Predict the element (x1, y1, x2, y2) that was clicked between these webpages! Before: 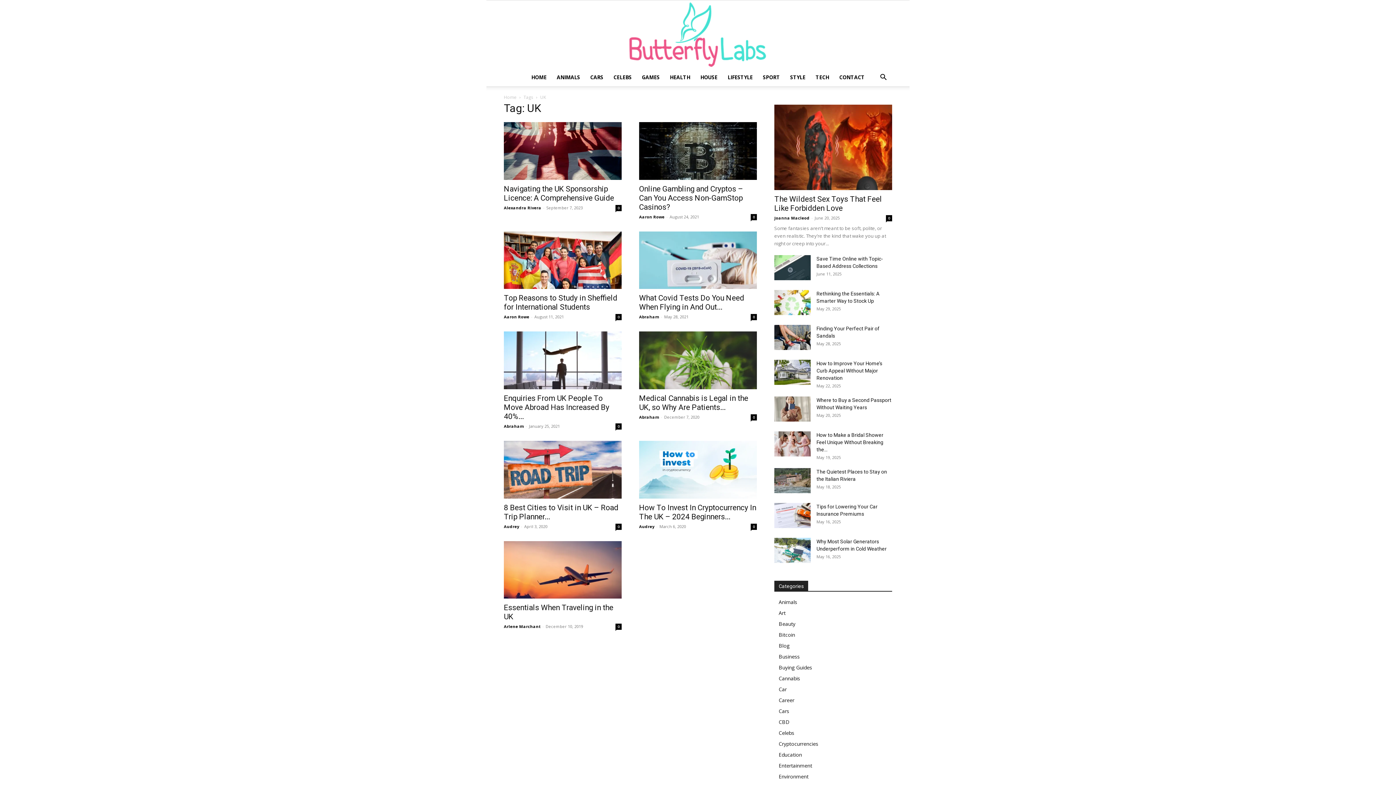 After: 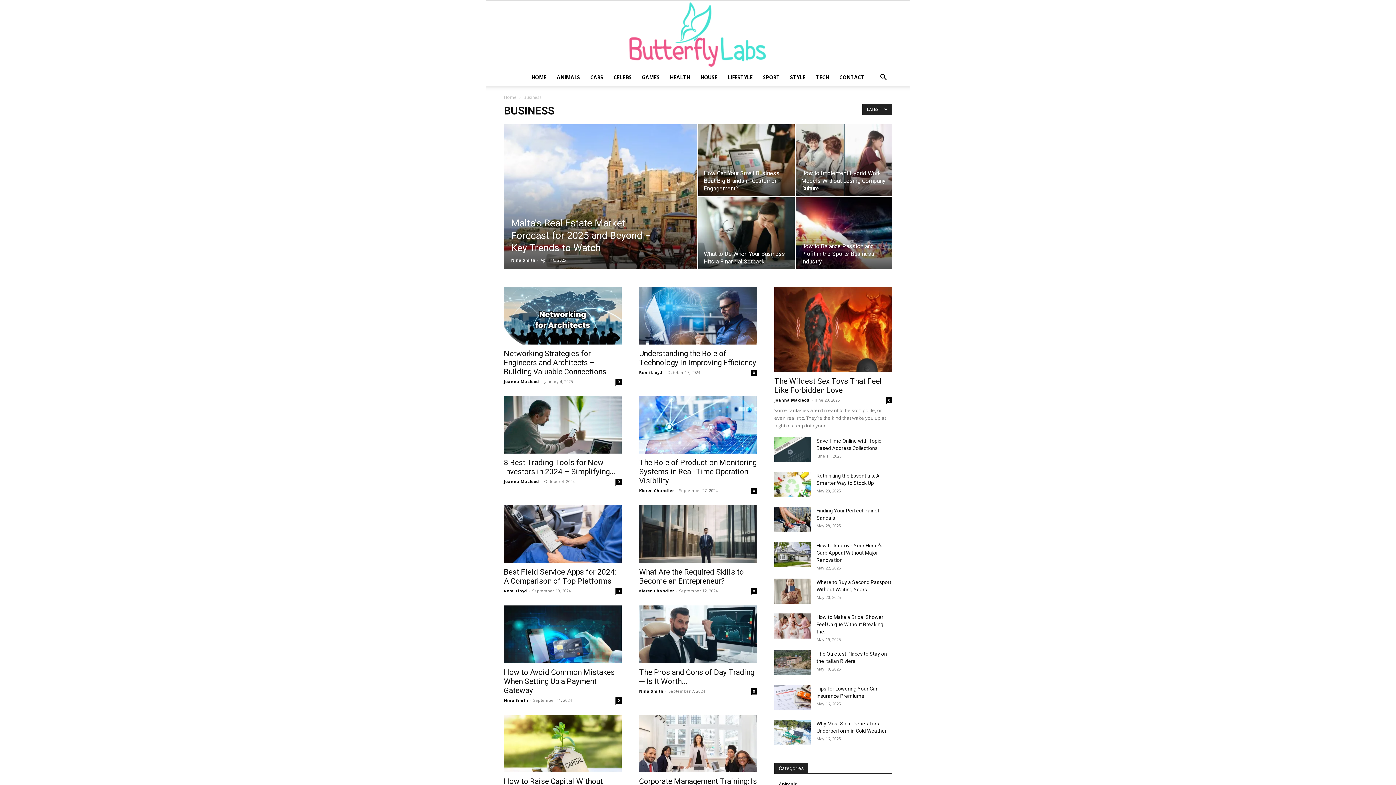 Action: bbox: (778, 653, 800, 660) label: Business